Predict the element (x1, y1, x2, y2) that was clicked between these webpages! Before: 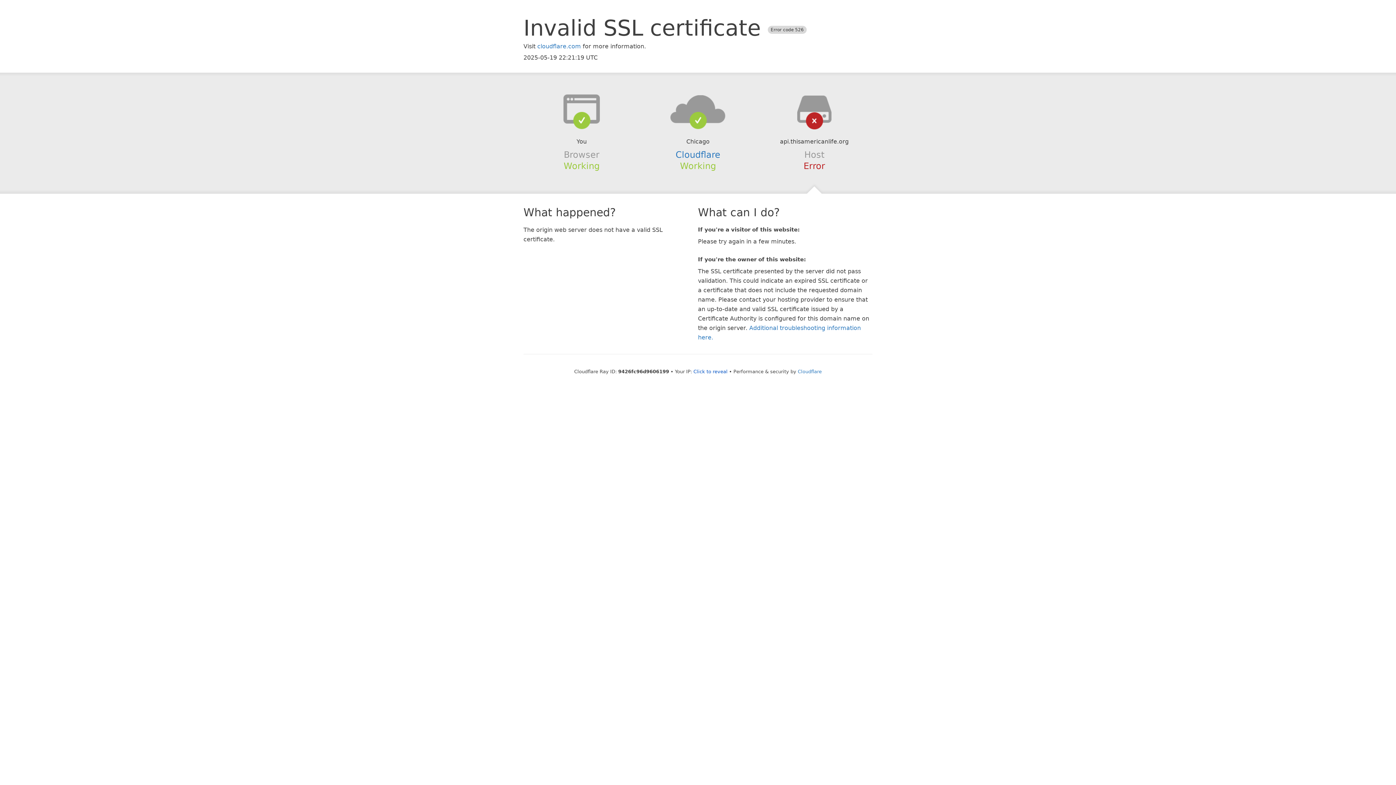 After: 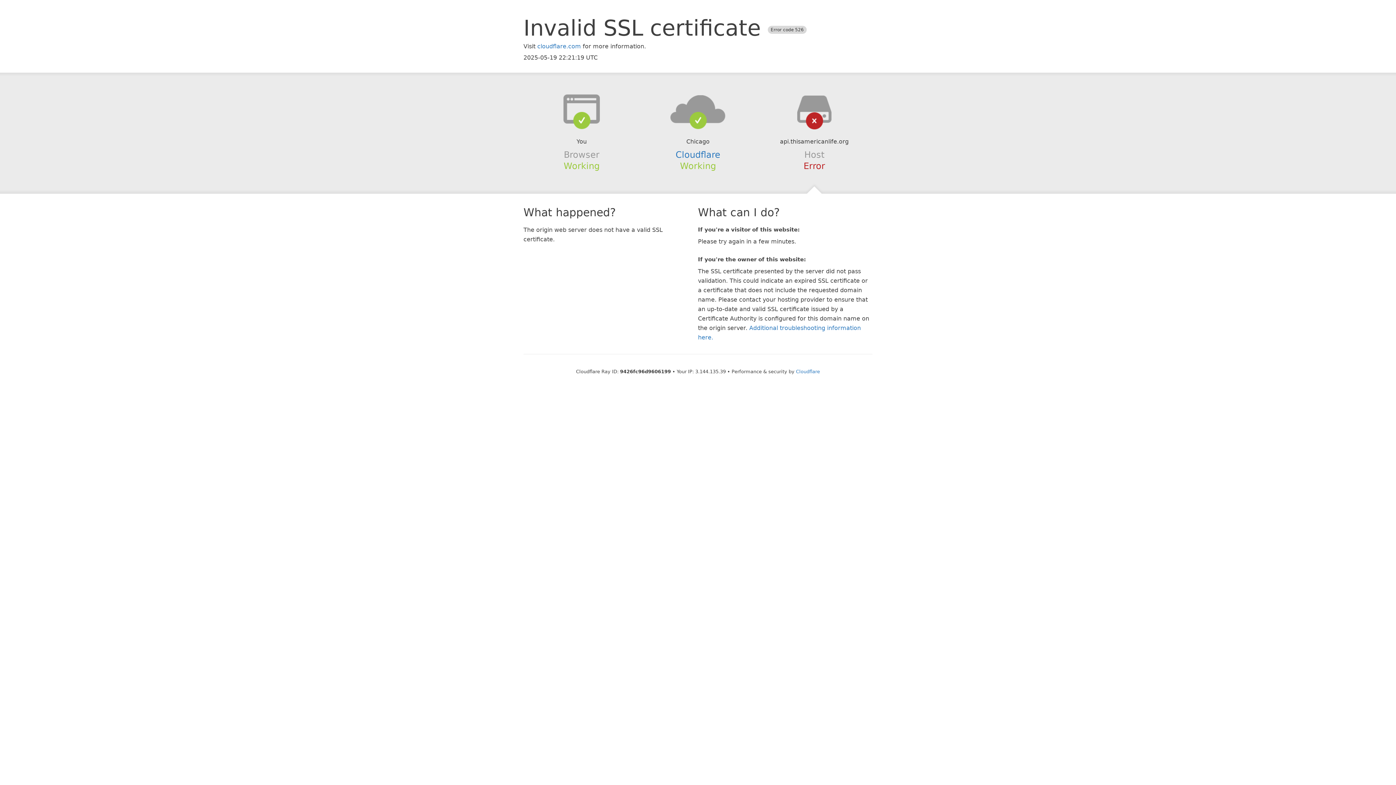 Action: bbox: (693, 368, 727, 374) label: Click to reveal